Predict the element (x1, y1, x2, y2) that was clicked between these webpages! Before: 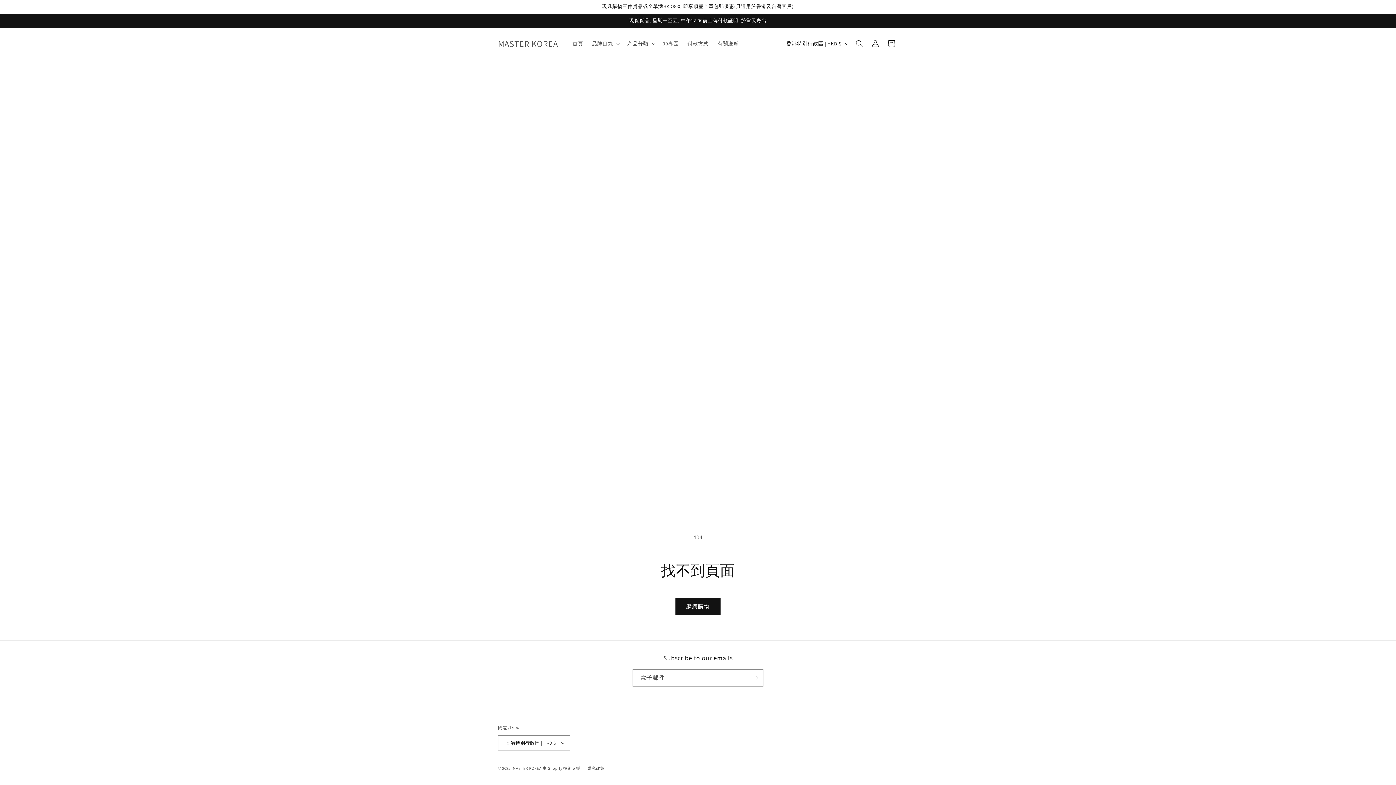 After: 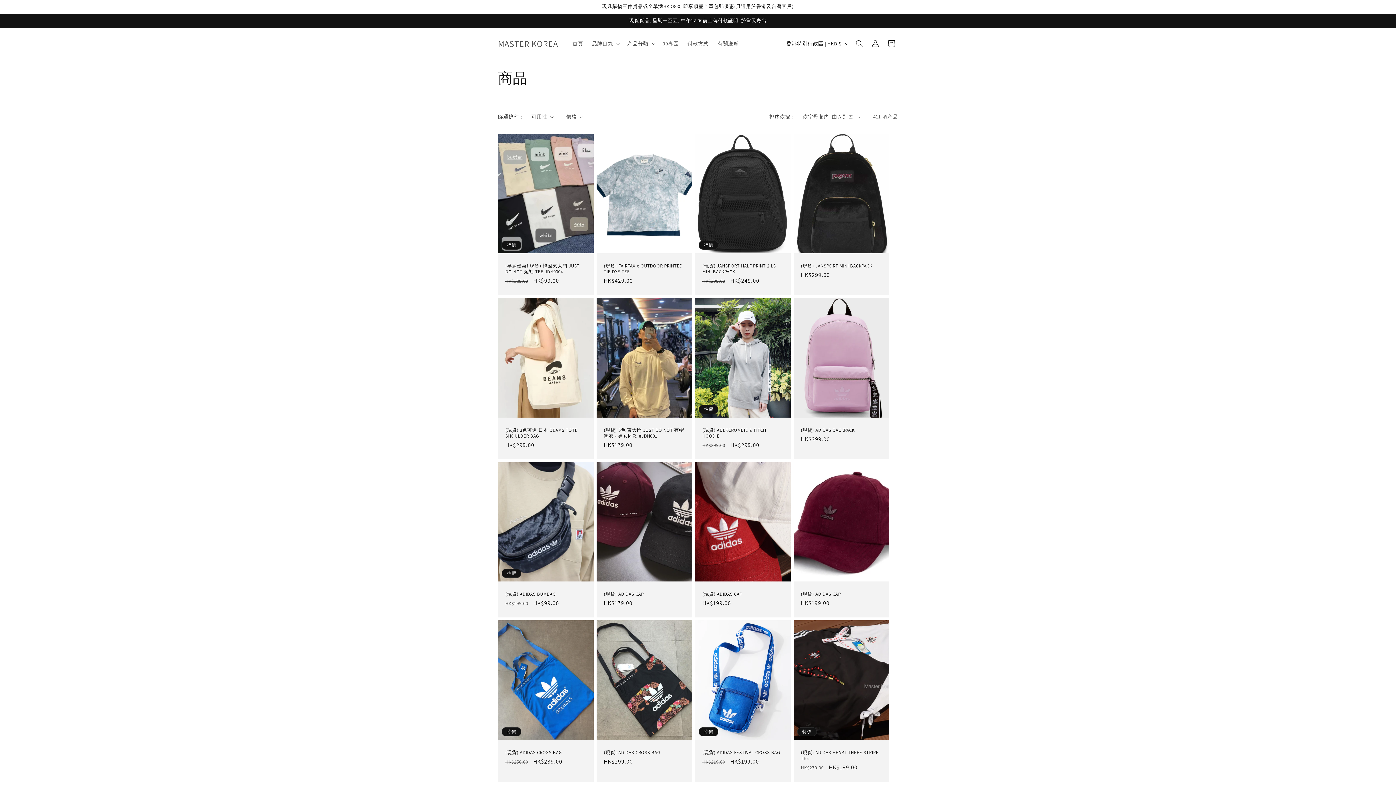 Action: bbox: (675, 598, 720, 615) label: 繼續購物